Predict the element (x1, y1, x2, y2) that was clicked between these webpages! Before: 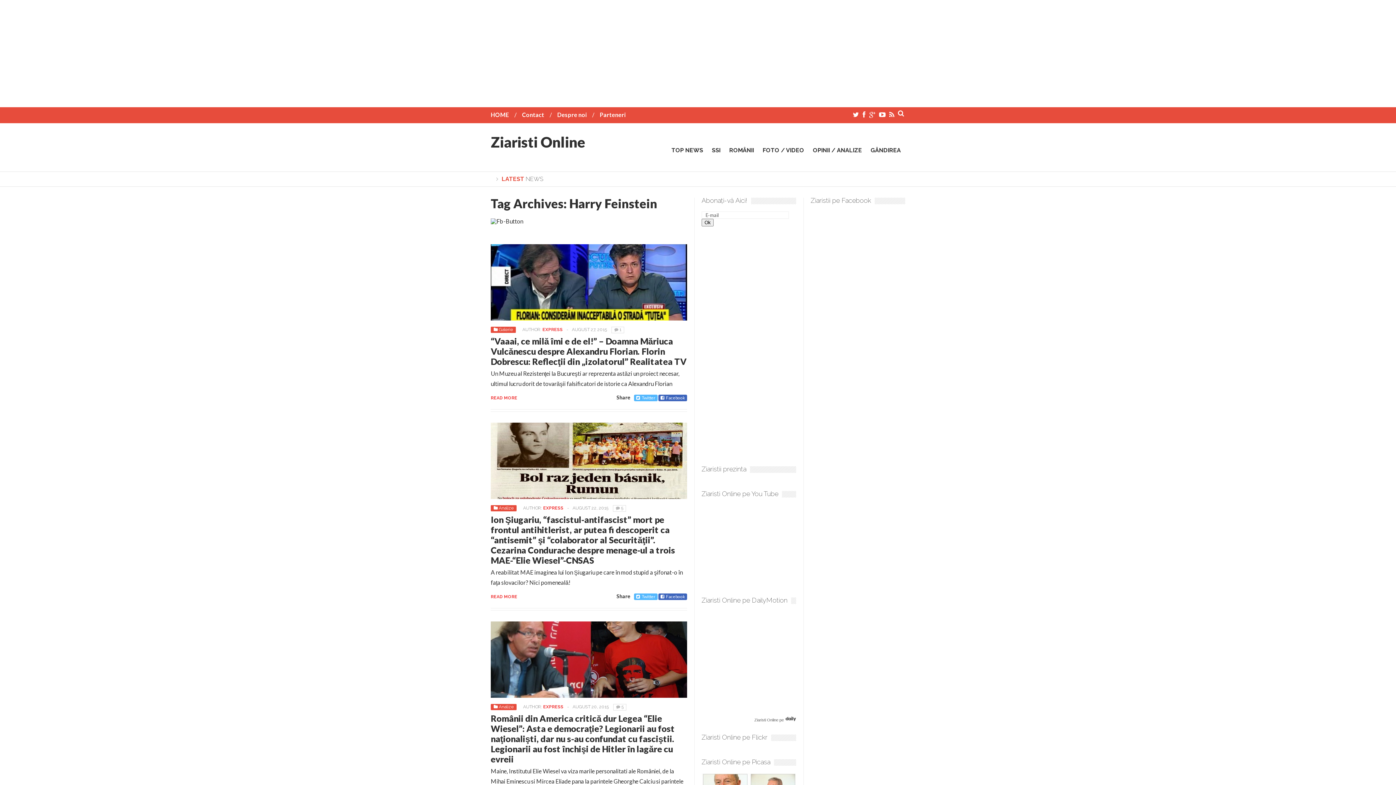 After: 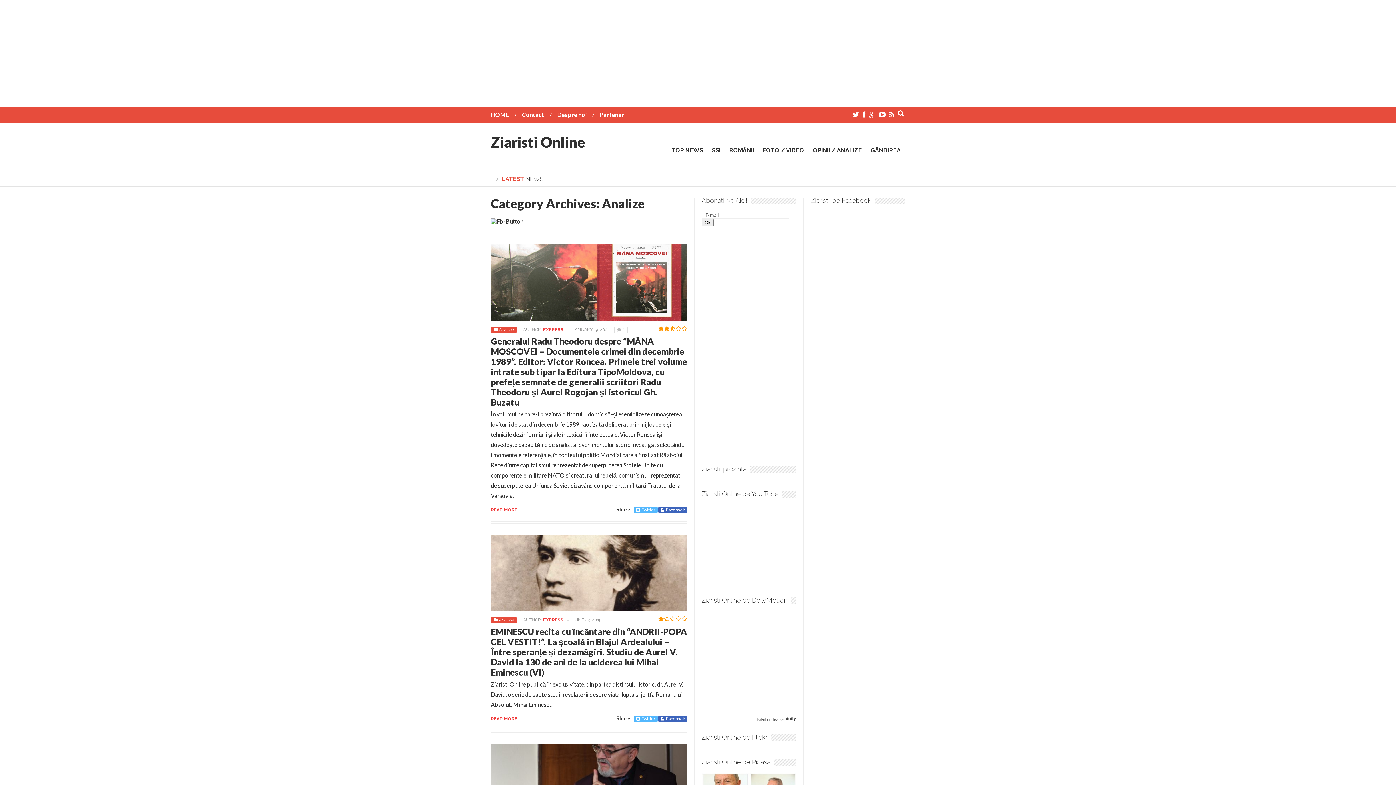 Action: bbox: (498, 704, 513, 709) label: Analize